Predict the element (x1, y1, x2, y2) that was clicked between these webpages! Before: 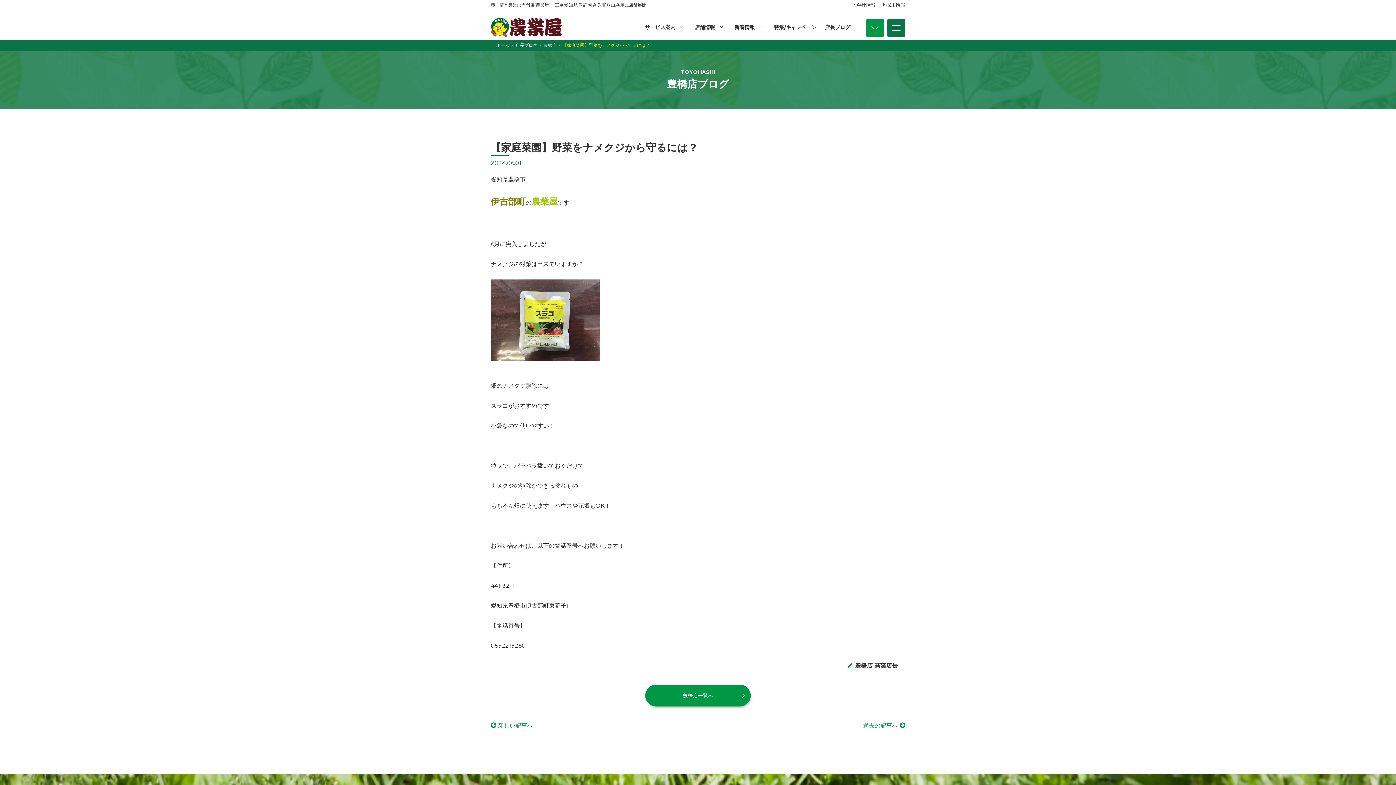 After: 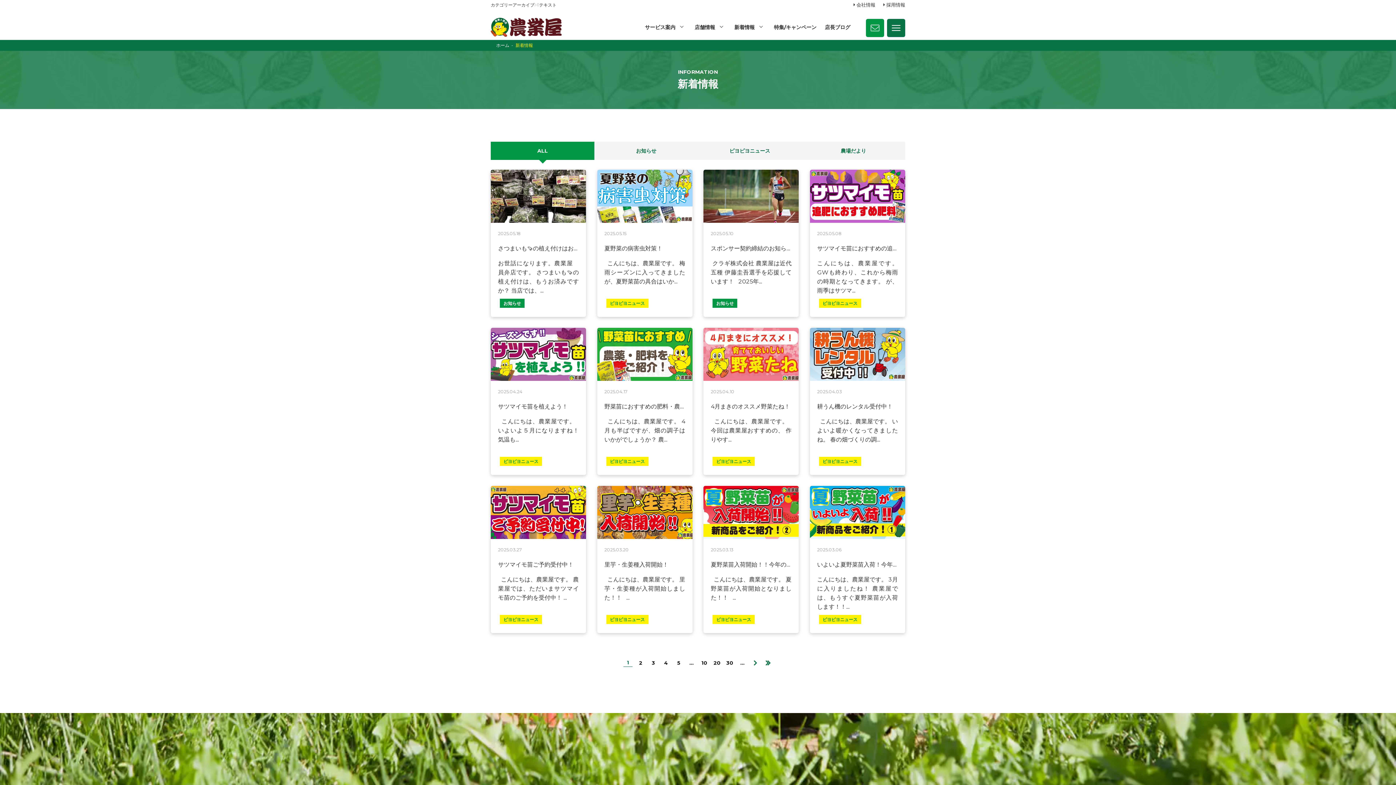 Action: label: 新着情報 bbox: (734, 23, 765, 31)